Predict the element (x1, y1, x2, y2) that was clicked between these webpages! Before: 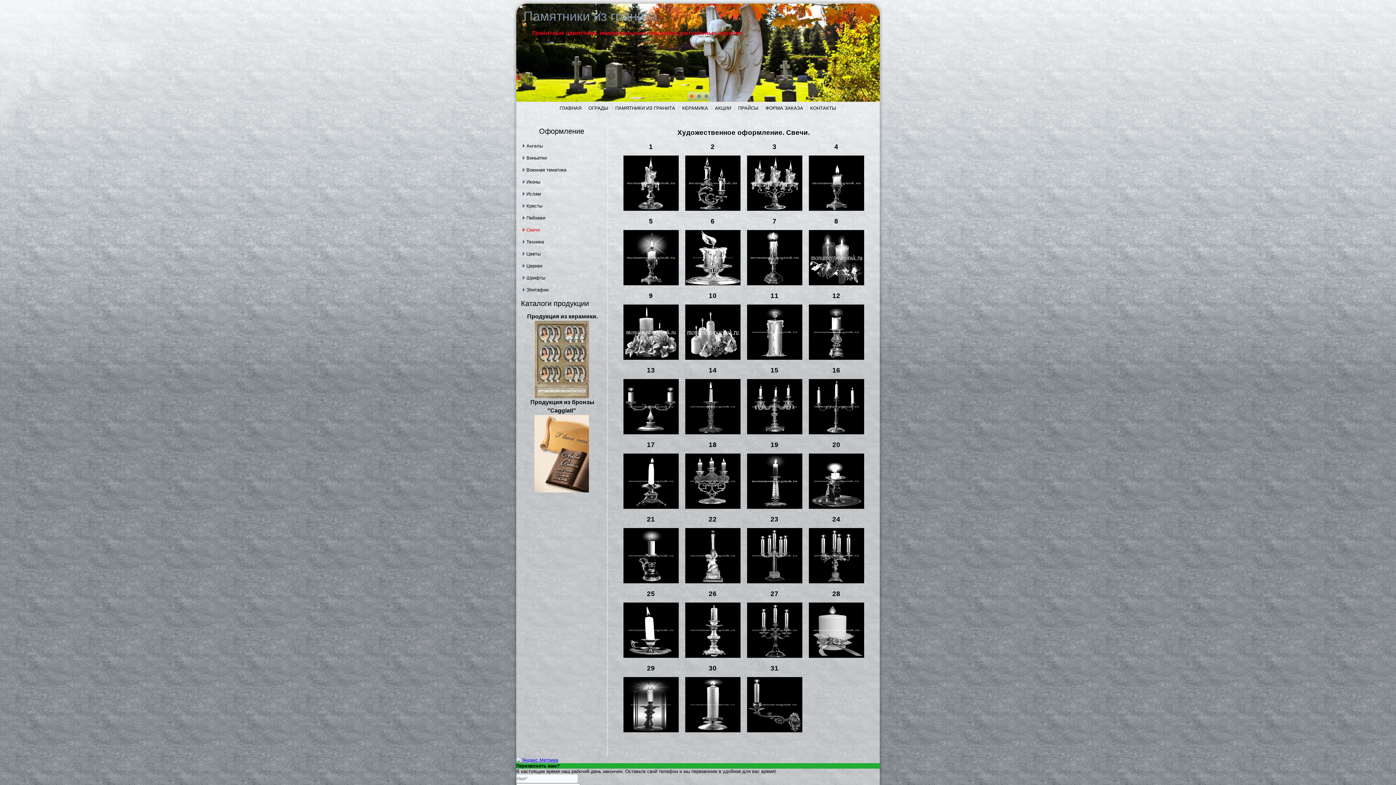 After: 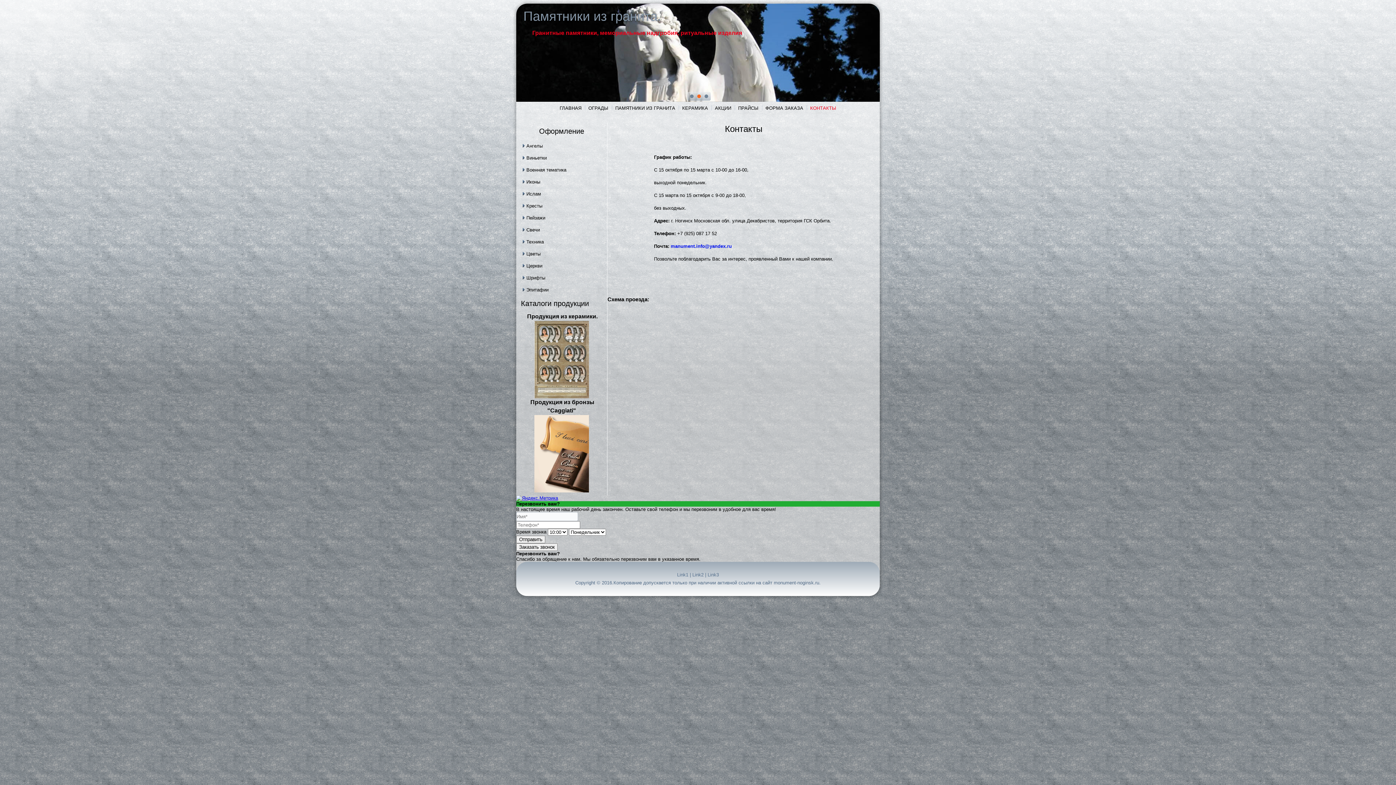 Action: bbox: (807, 104, 839, 112) label: КОНТАКТЫ